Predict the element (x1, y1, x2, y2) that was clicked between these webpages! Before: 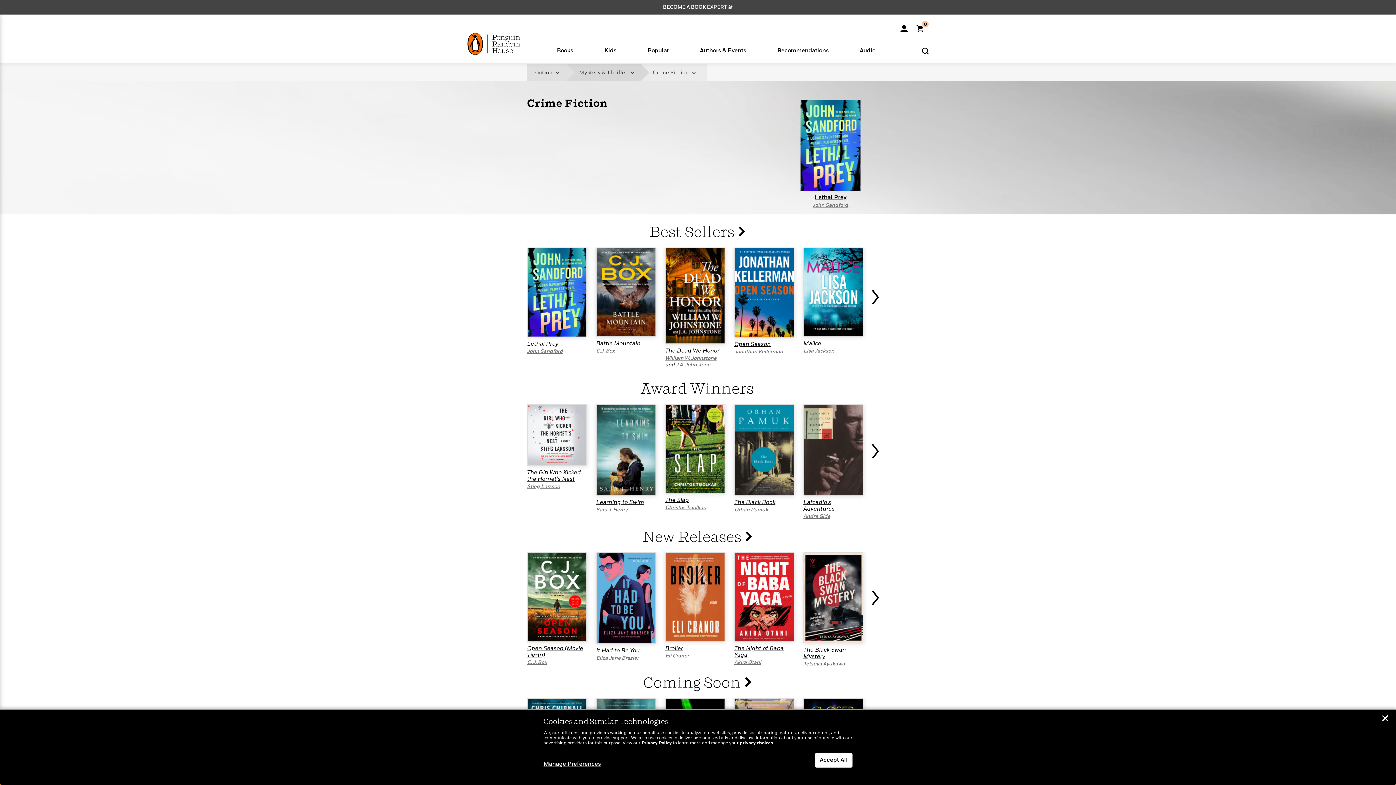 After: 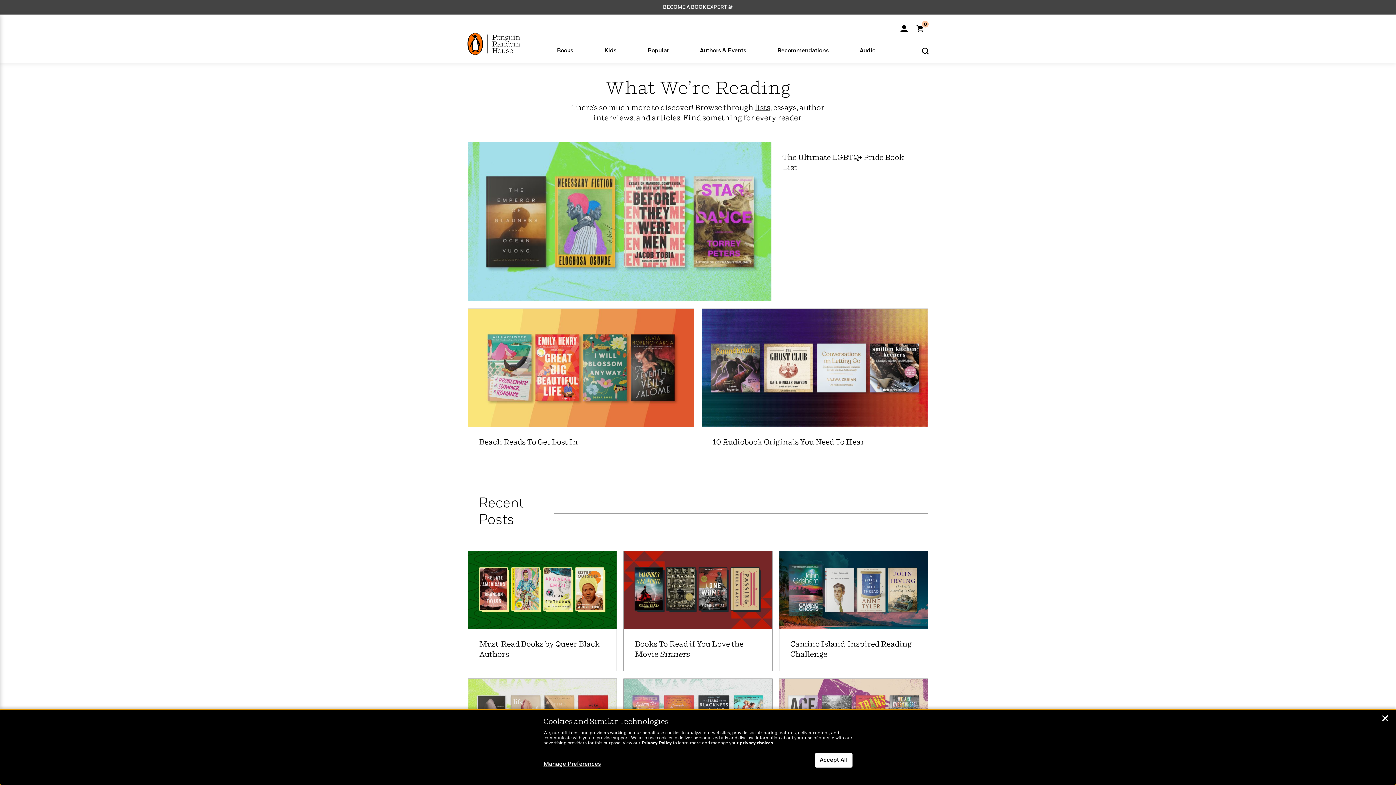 Action: label: Recommendations

Book Lists

The Best Celebrity Book Club Picks of The Year

Western Romance Novels

Insightful Therapy Books To Read This Year

Historical Fiction With Female Protagonists

Best Thrillers of All Time

Manga and Graphic Novels

Articles

Start Reading Happy Place

How to Make Reading a Habit with James Clear

How Can I Get Published?

Why Reading Is Good for Your Health

10 Facts About Taylor Swift

Browse All Our Lists, Essays, and Interviews
See What We’re Reading >
Jasmine Guillory Books To Read Right Now
Read More > bbox: (761, 45, 844, 54)